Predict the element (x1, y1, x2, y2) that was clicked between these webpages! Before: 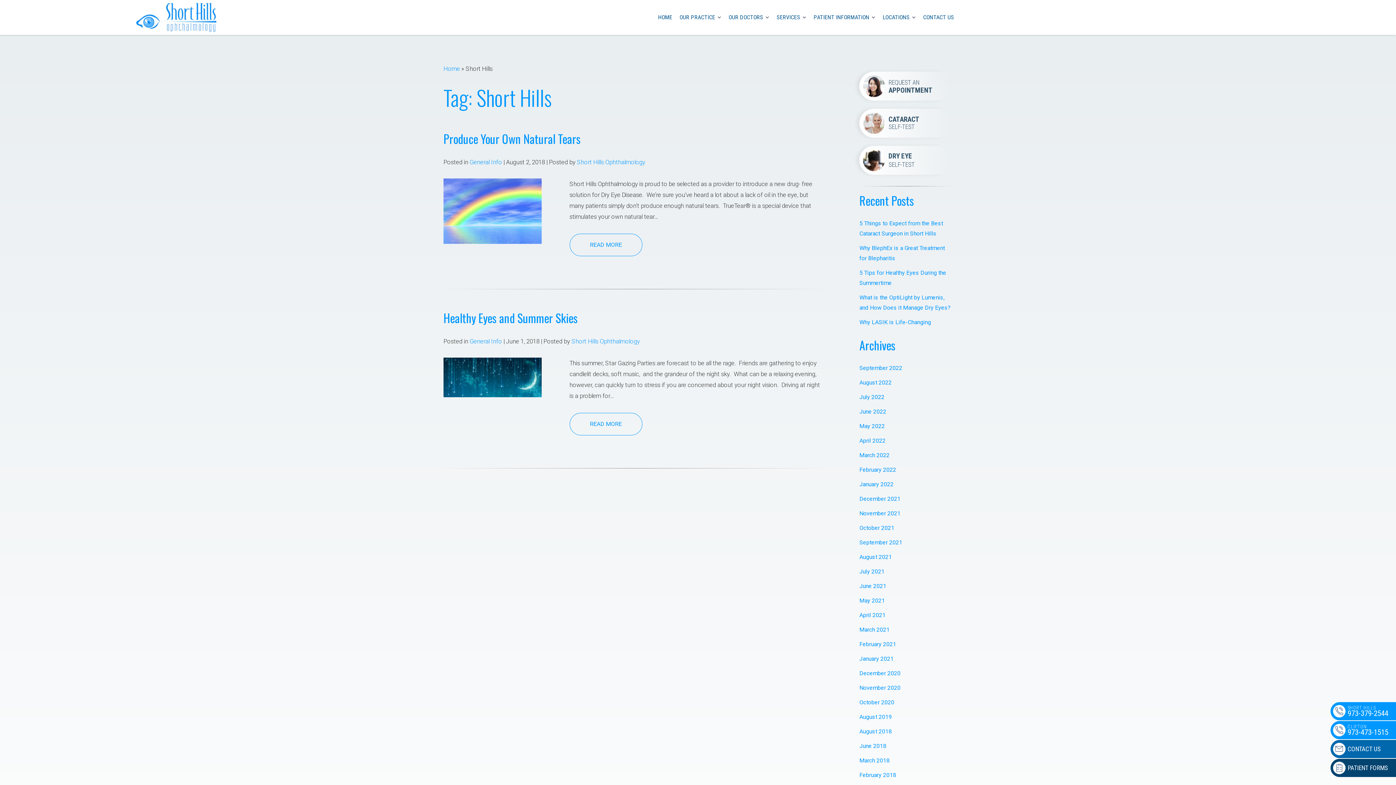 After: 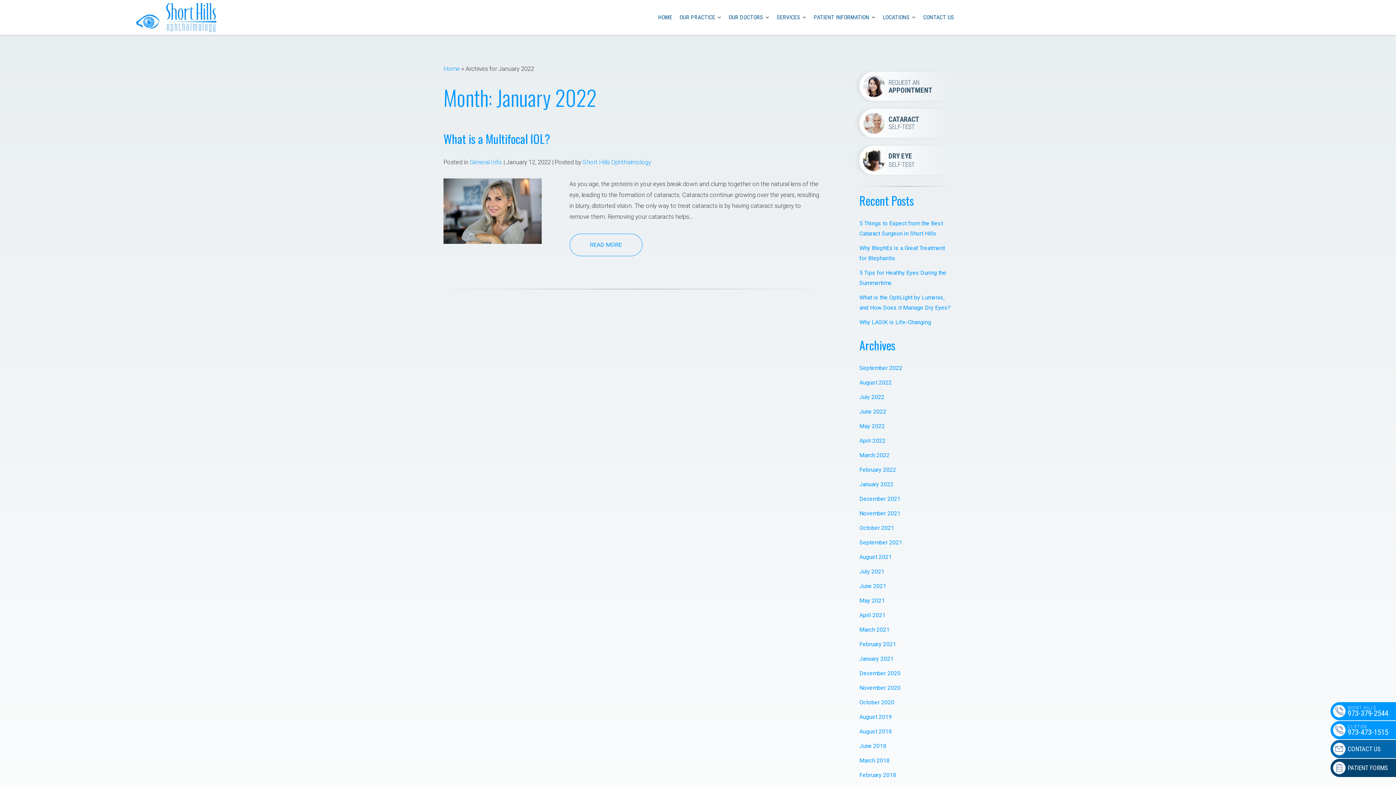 Action: label: January 2022 bbox: (859, 481, 893, 488)